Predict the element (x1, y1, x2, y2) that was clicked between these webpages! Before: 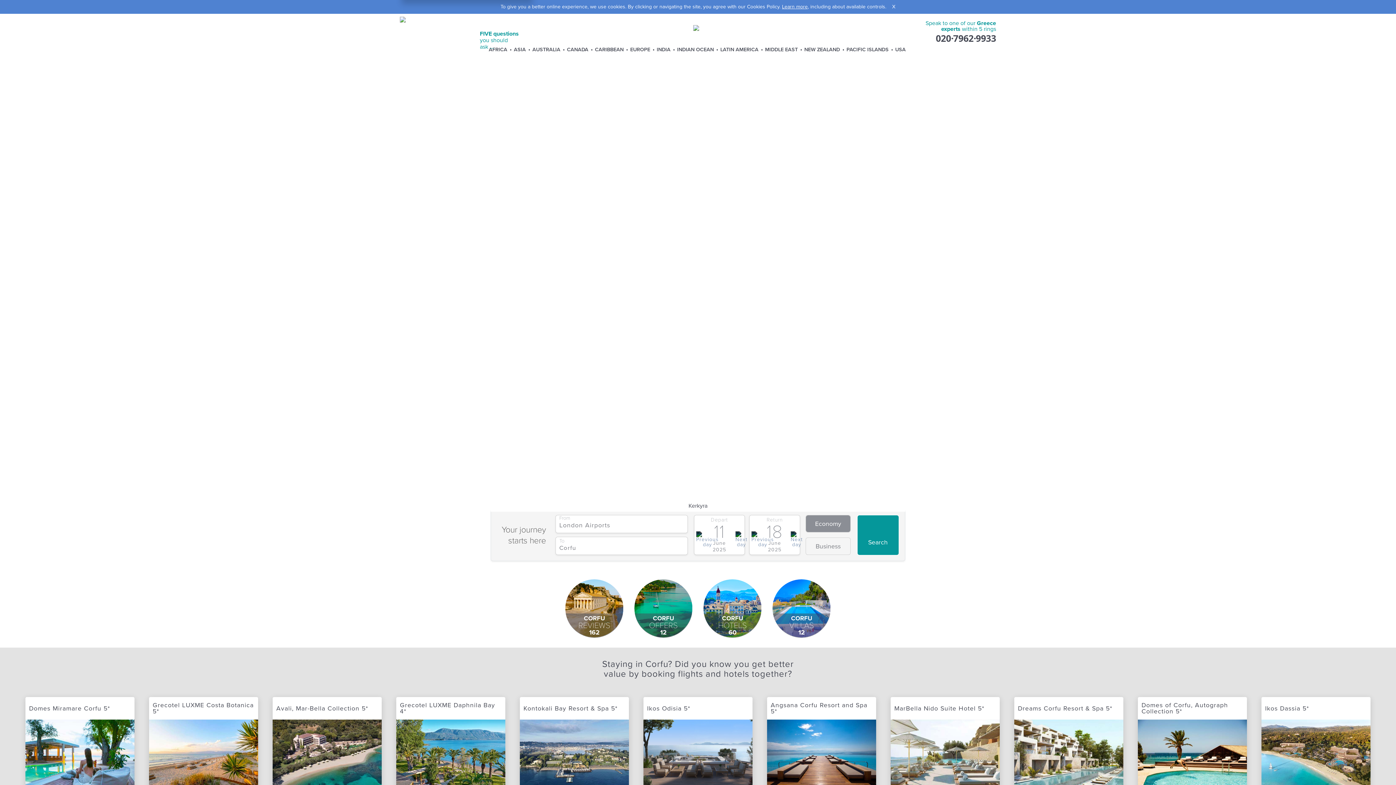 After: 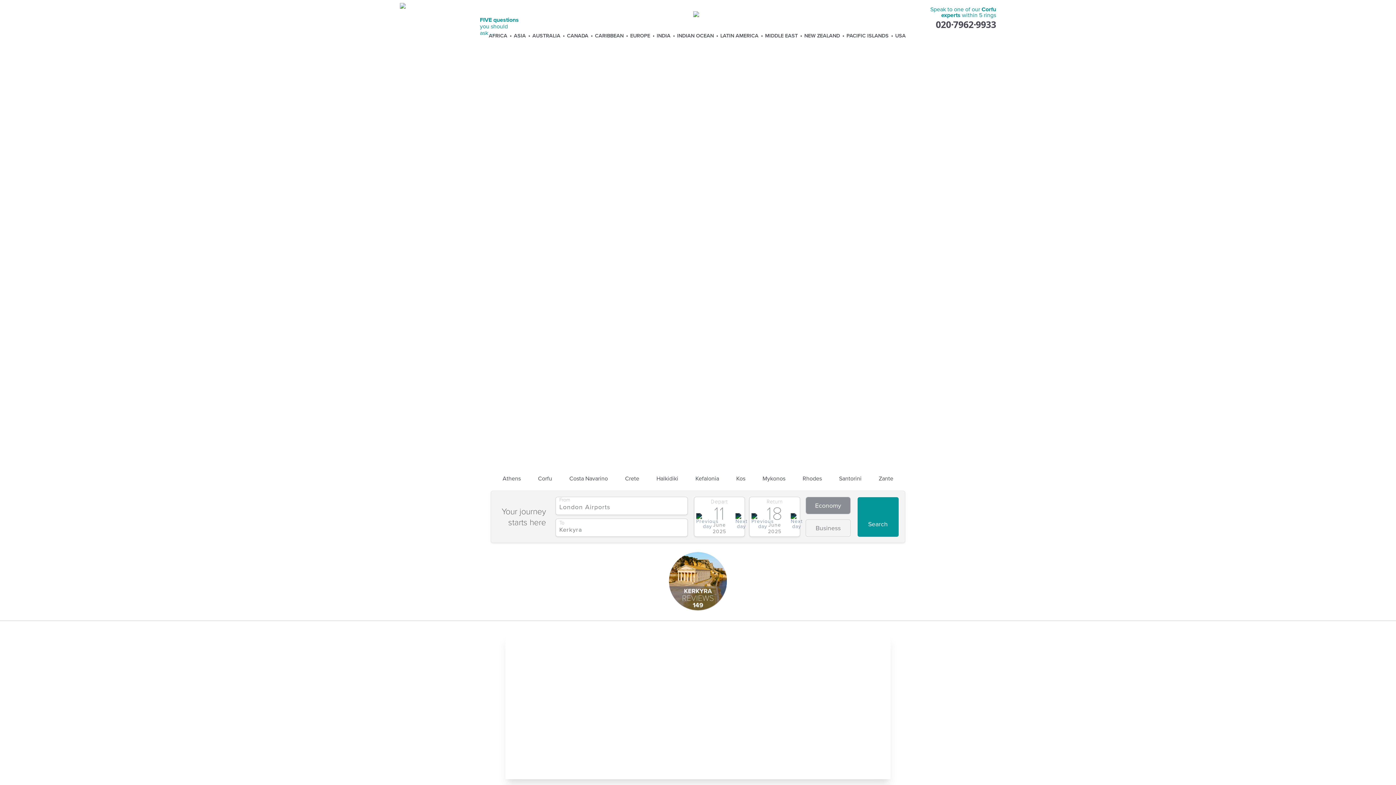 Action: label: Kerkyra bbox: (685, 500, 710, 512)